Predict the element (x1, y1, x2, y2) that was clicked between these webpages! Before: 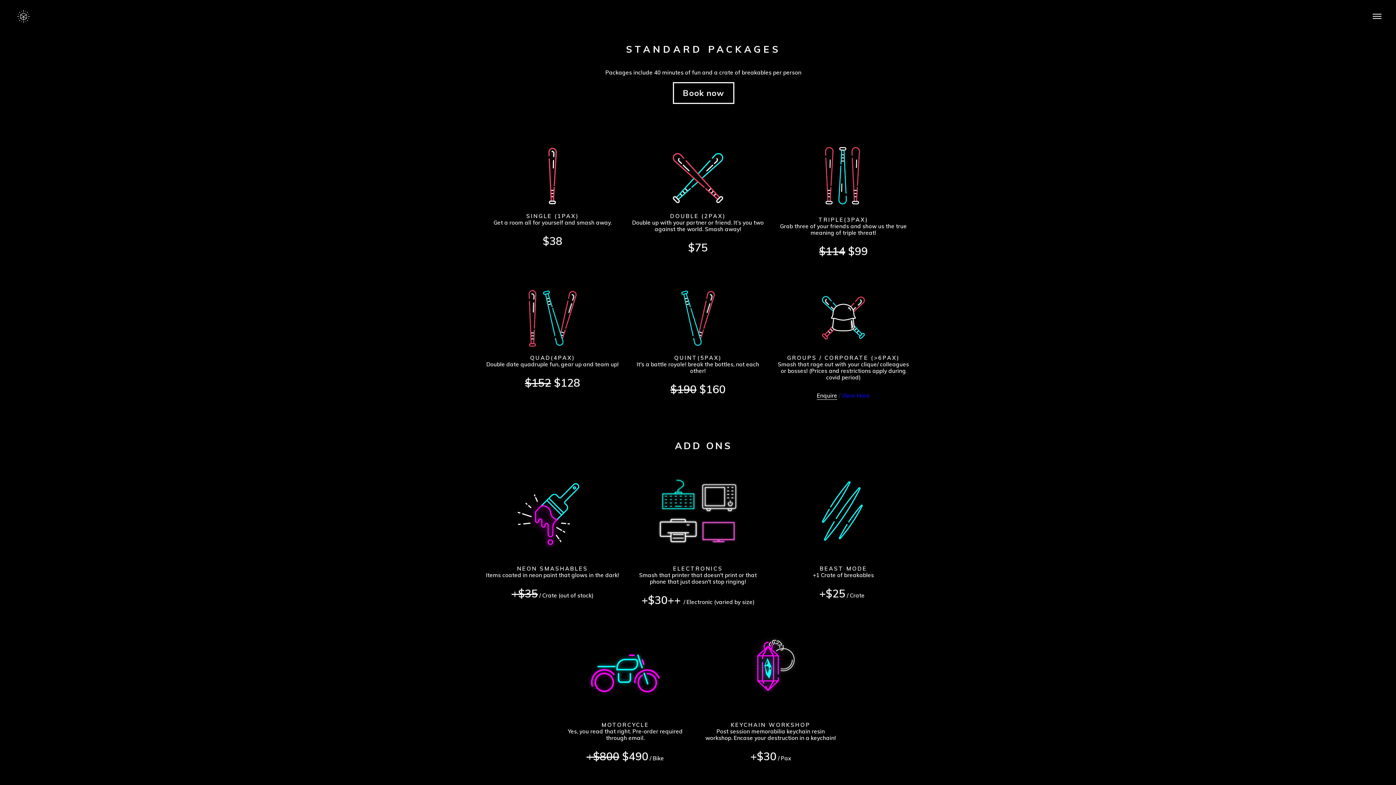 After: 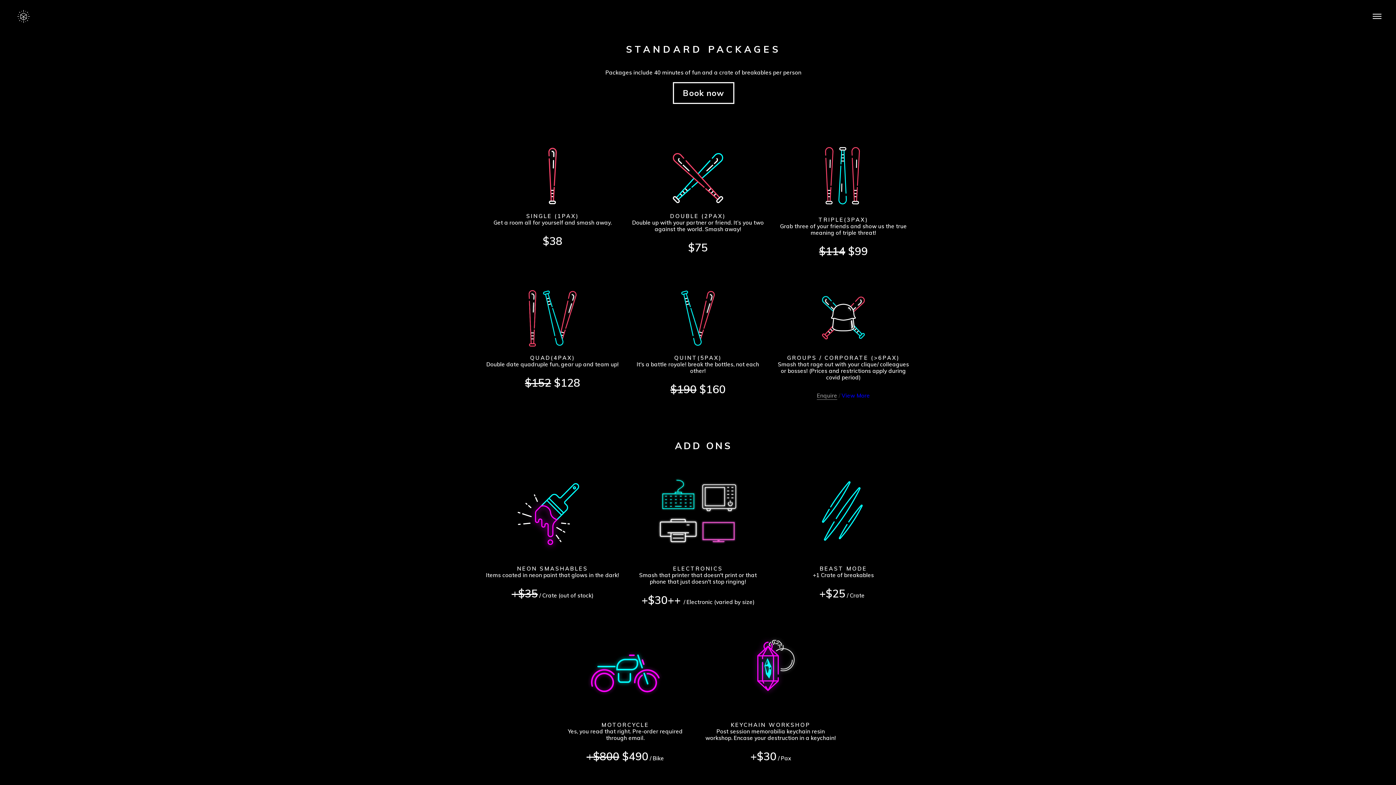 Action: label: Enquire bbox: (817, 392, 837, 399)